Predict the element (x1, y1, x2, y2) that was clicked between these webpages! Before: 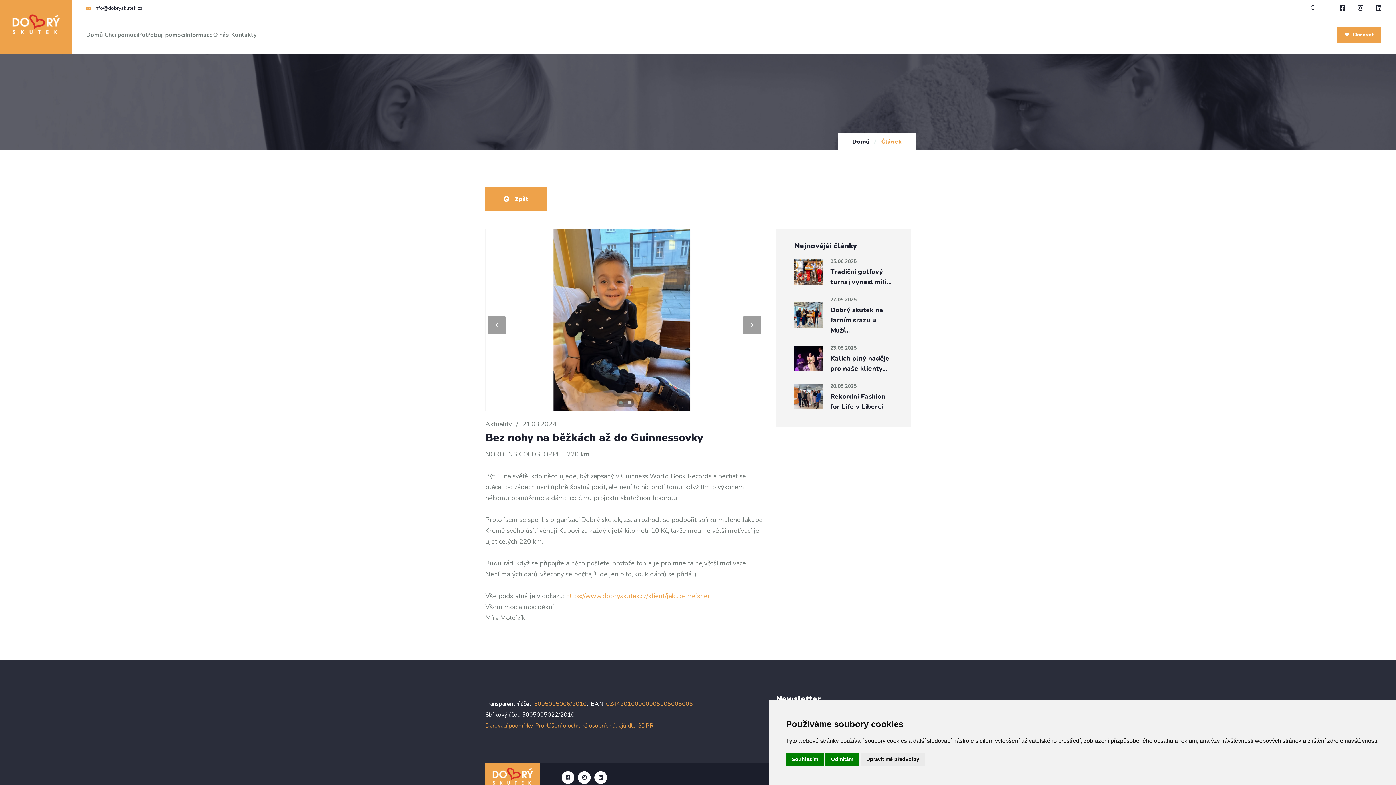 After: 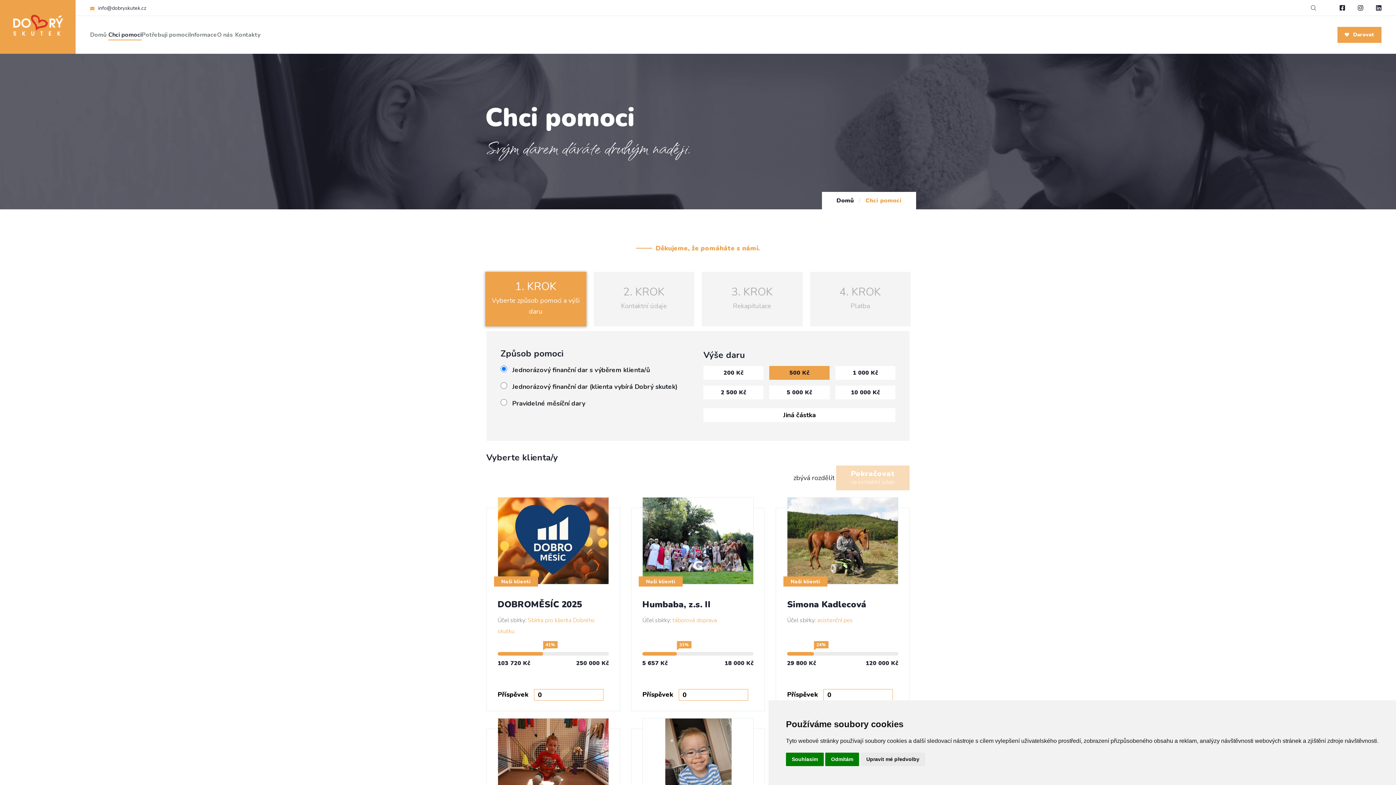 Action: bbox: (104, 29, 137, 40) label: Chci pomoci